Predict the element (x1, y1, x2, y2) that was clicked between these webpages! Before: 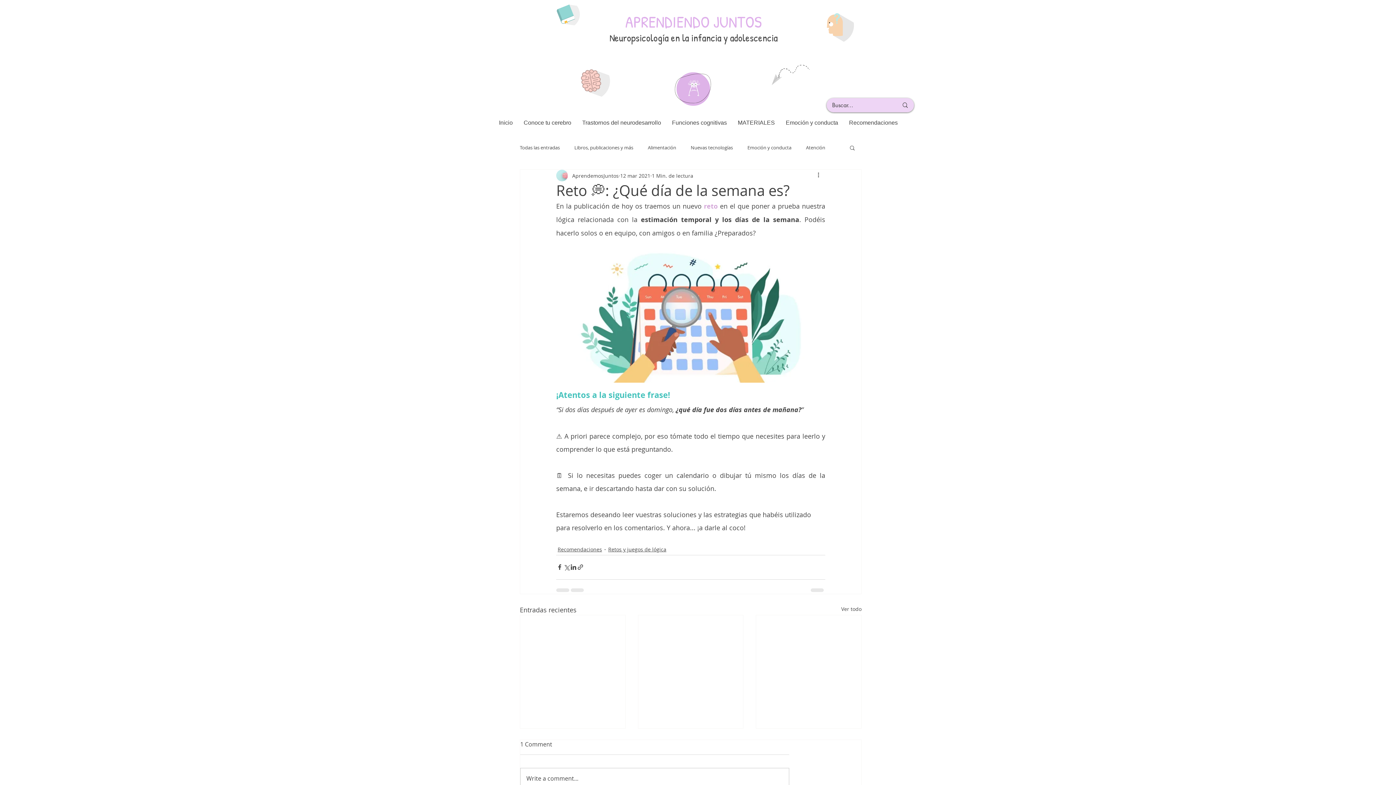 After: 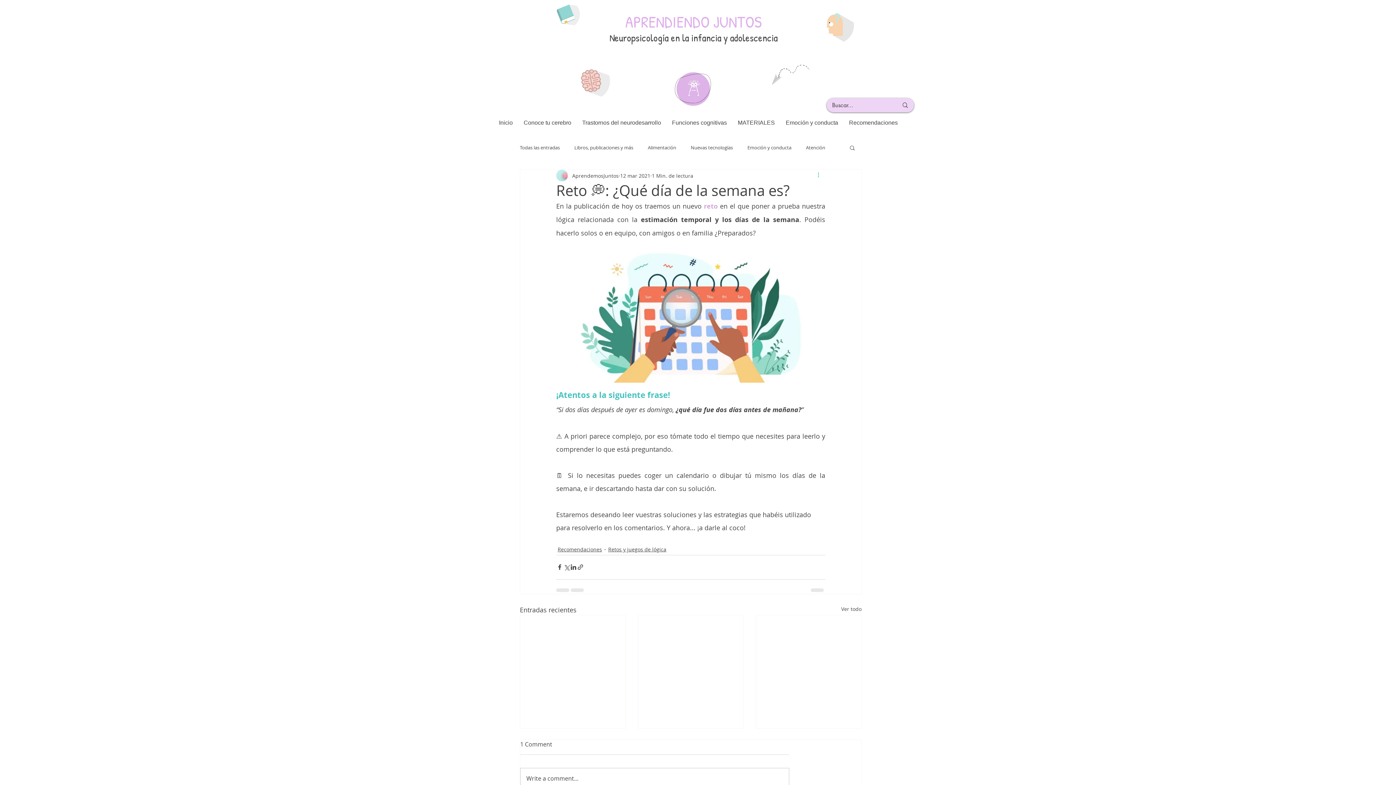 Action: bbox: (816, 171, 825, 180) label: Más acciones